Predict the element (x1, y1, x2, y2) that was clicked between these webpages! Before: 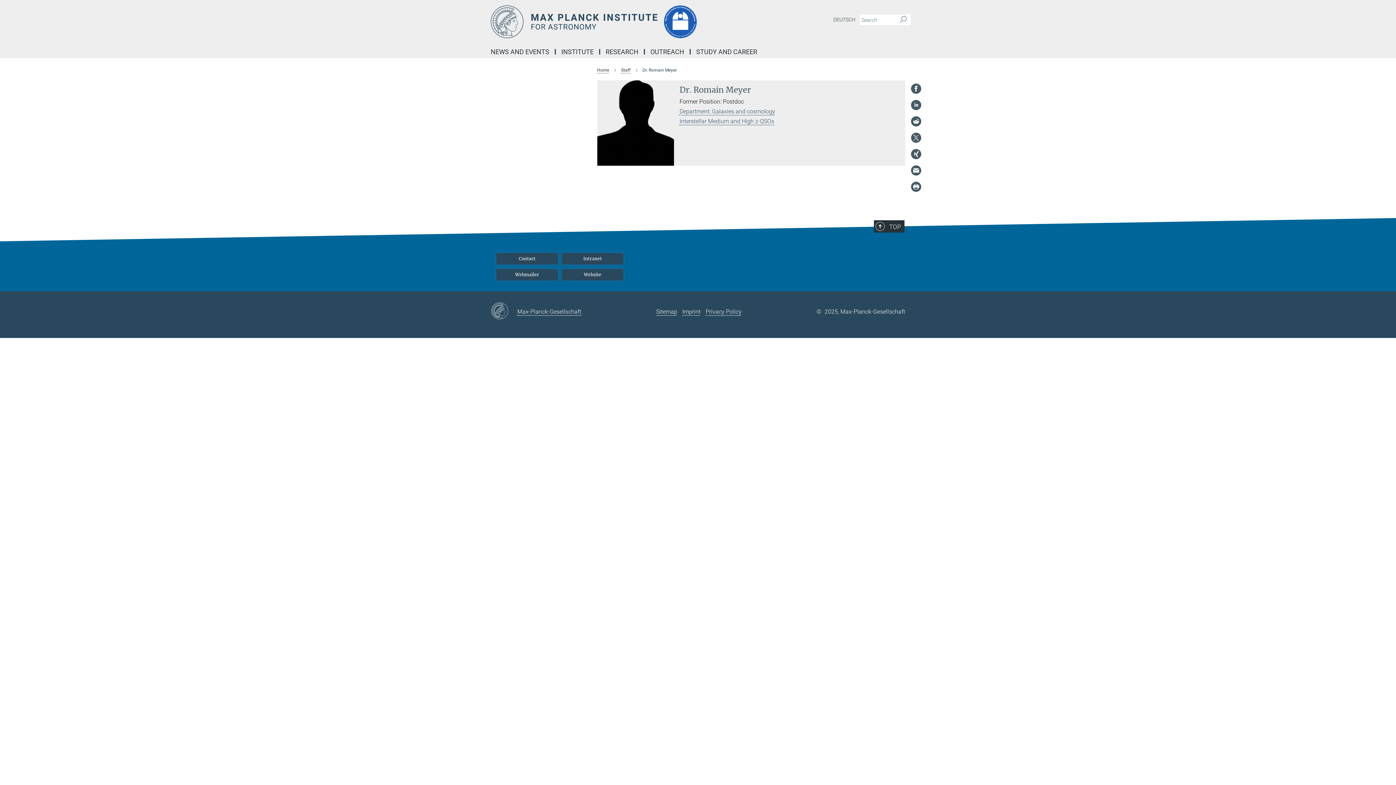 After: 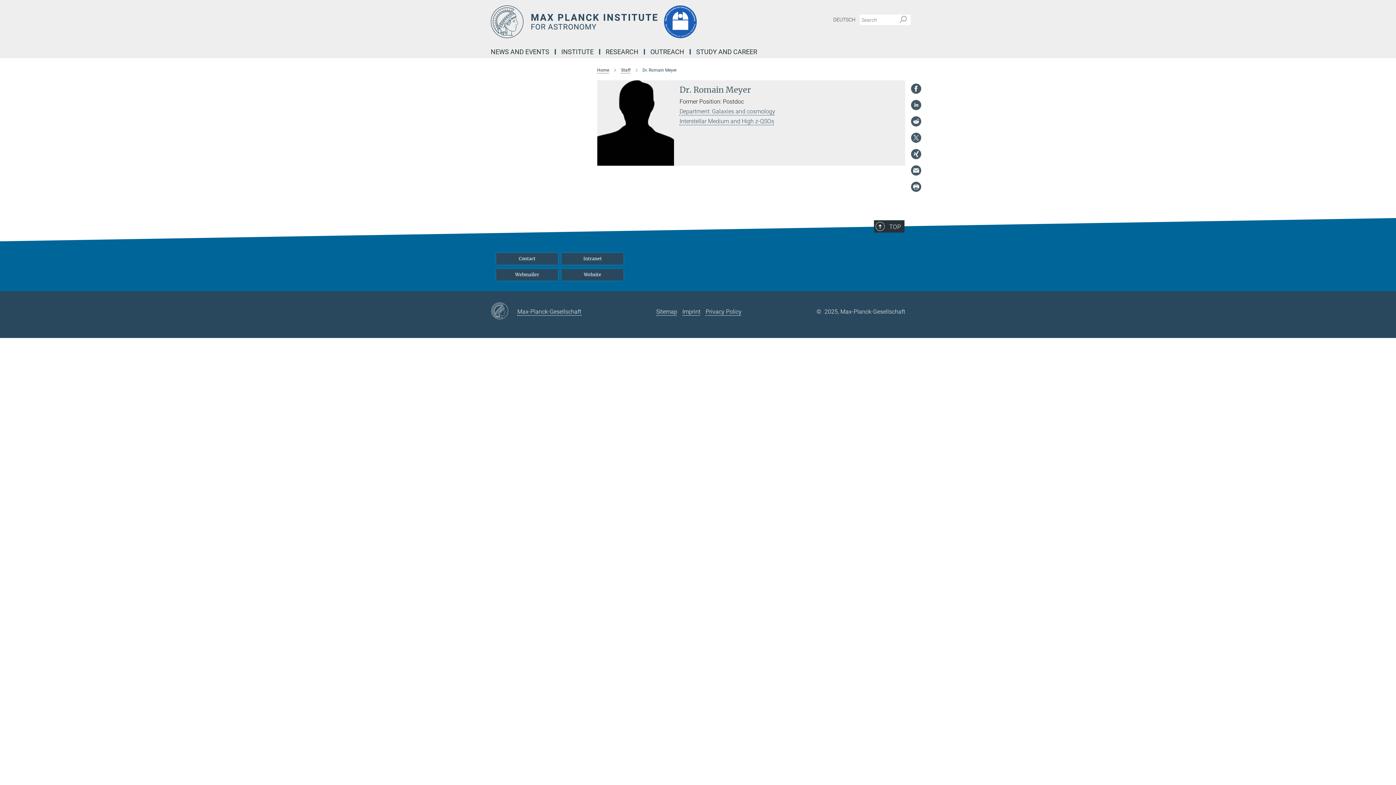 Action: bbox: (910, 132, 921, 143)